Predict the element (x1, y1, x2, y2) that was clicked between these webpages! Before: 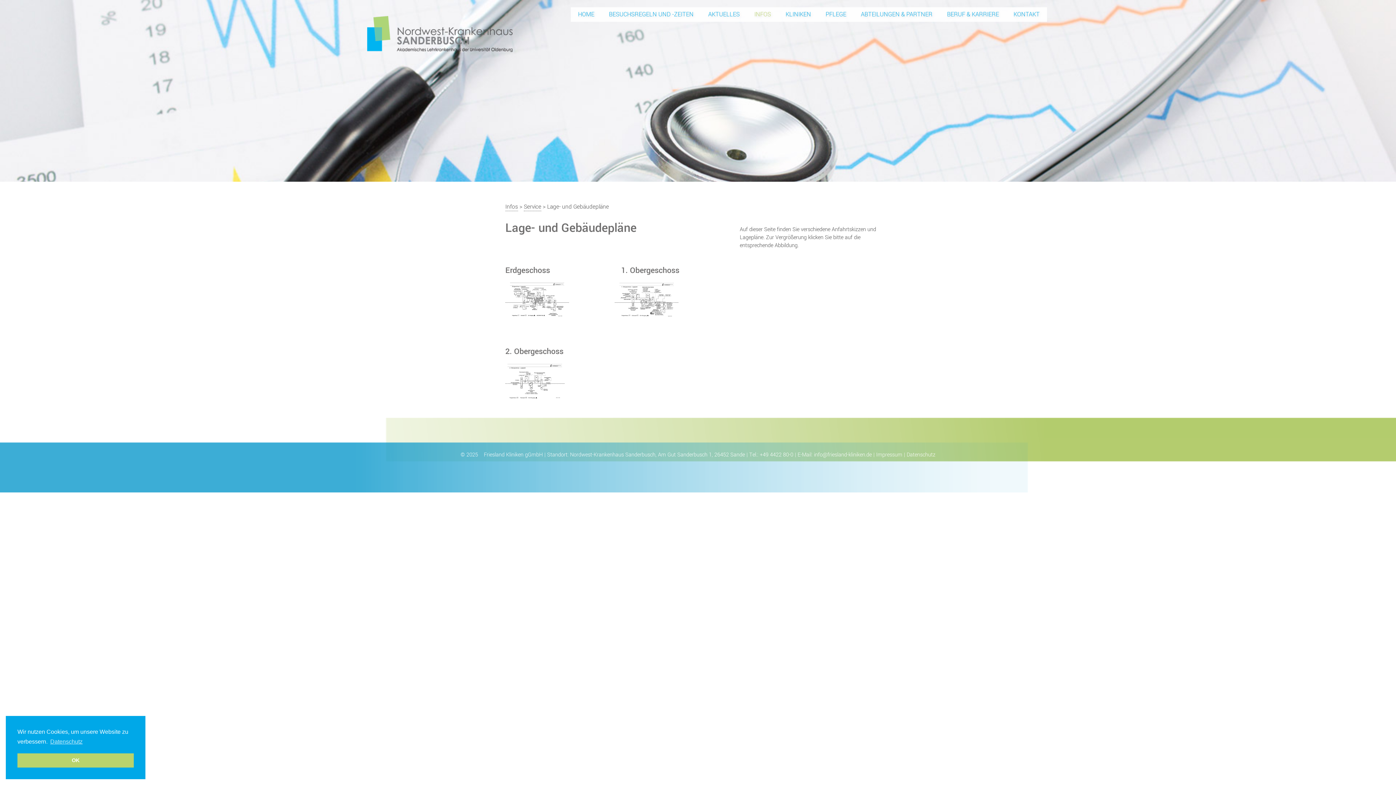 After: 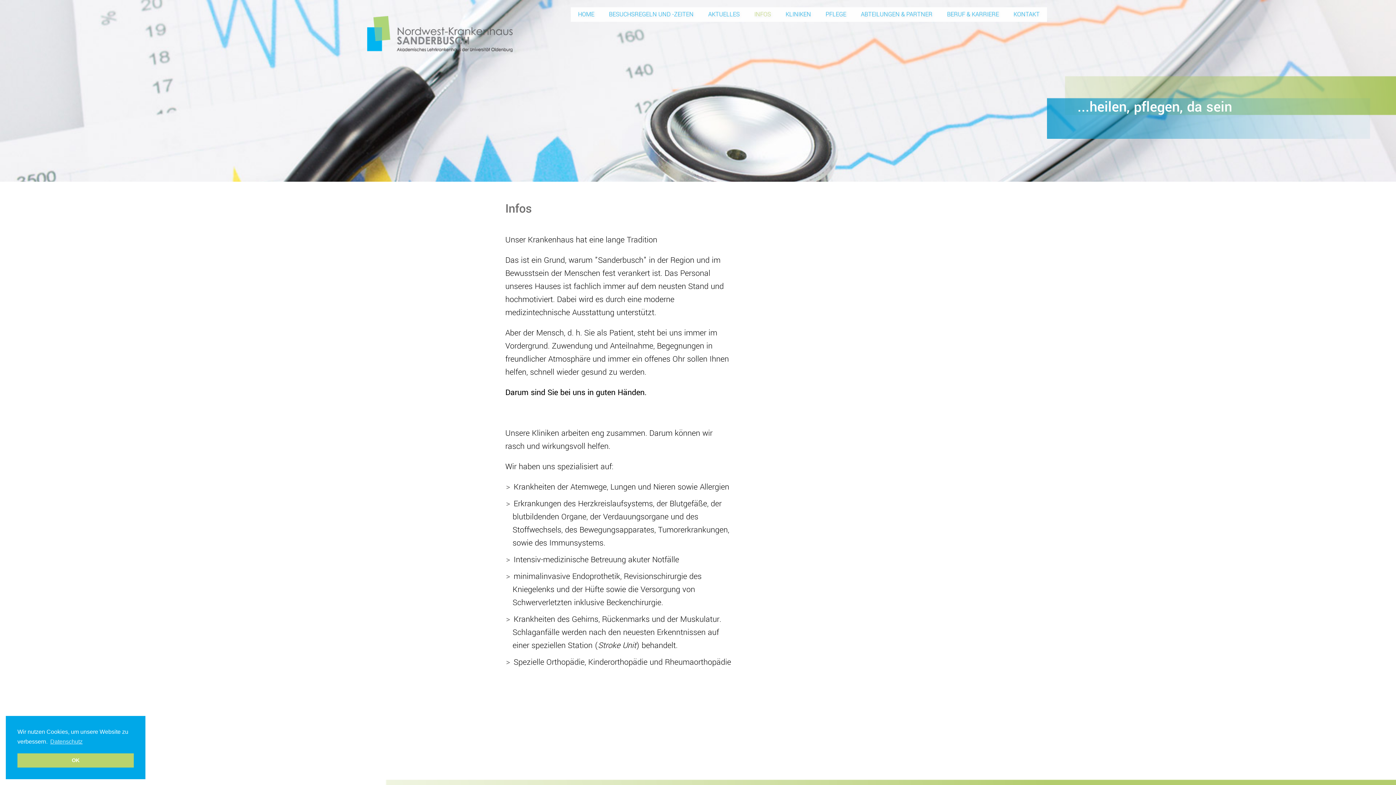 Action: bbox: (505, 202, 518, 211) label: Infos